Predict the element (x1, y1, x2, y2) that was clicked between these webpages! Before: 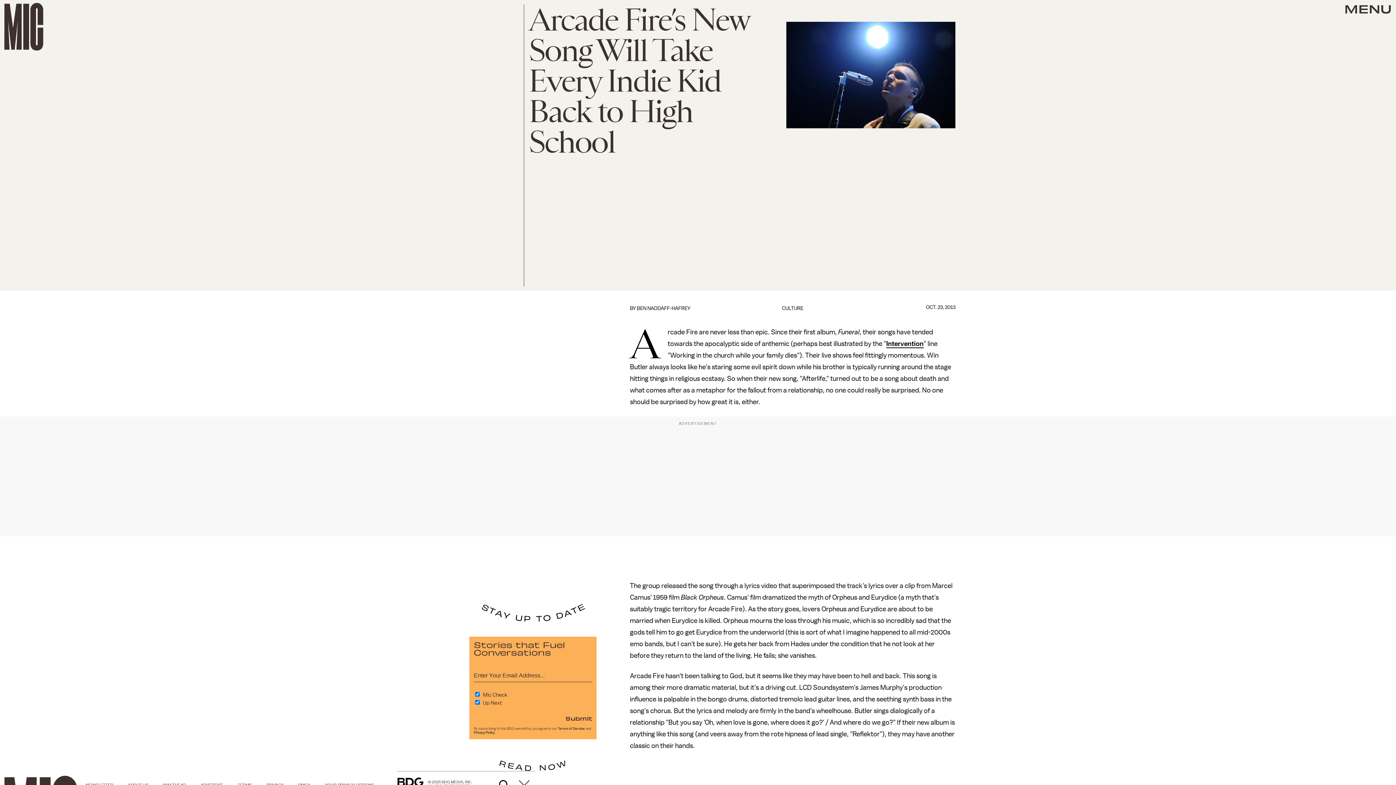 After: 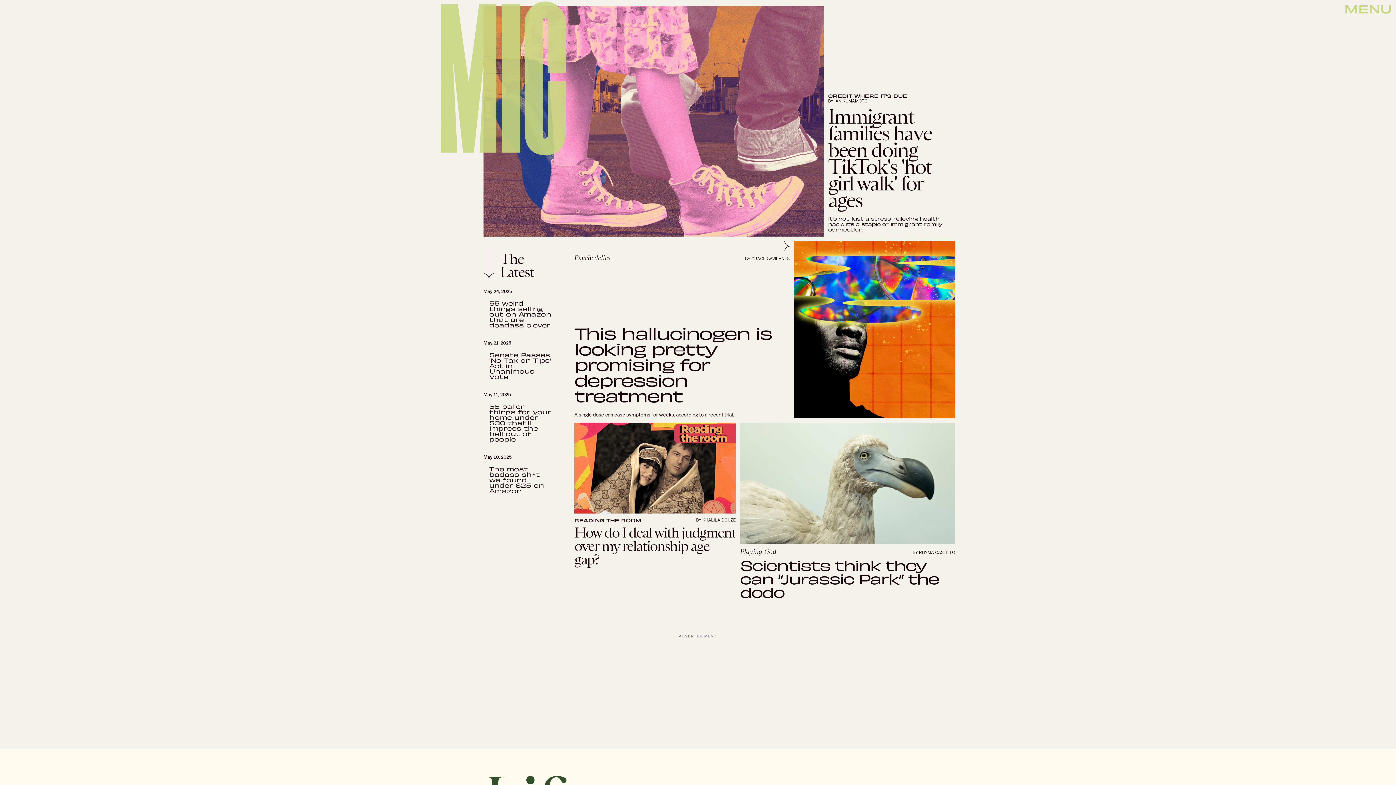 Action: bbox: (4, 2, 43, 50)